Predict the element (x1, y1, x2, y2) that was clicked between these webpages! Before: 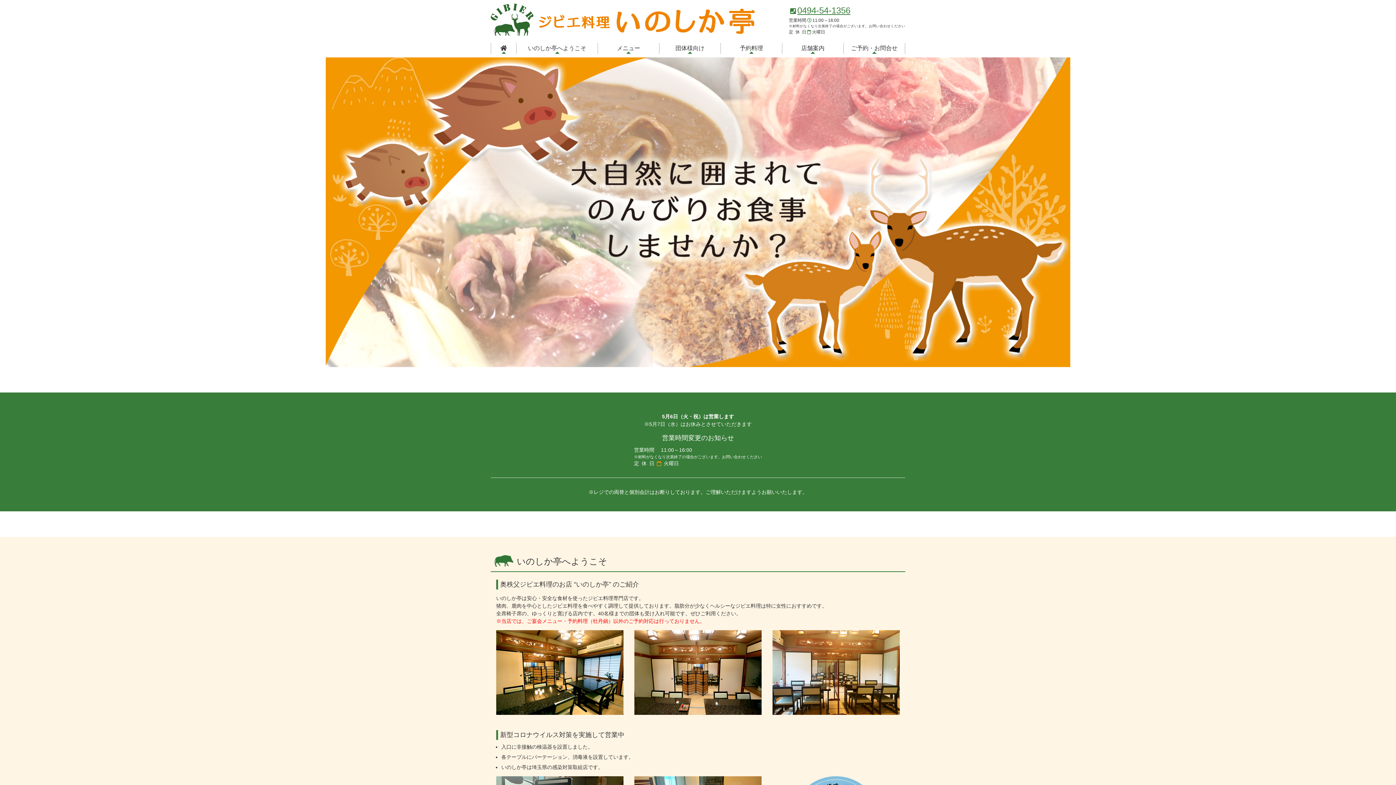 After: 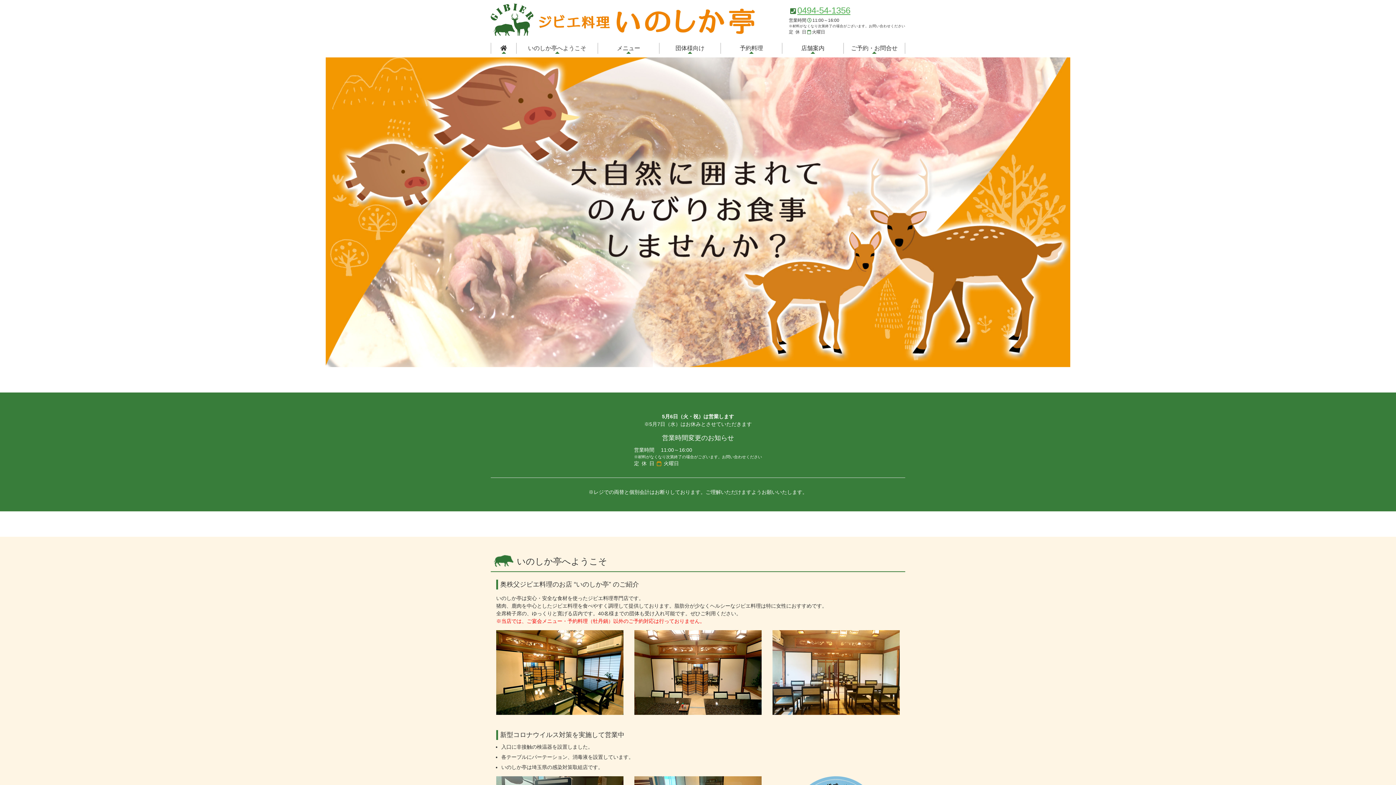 Action: bbox: (797, 5, 850, 15) label: 0494-54-1356